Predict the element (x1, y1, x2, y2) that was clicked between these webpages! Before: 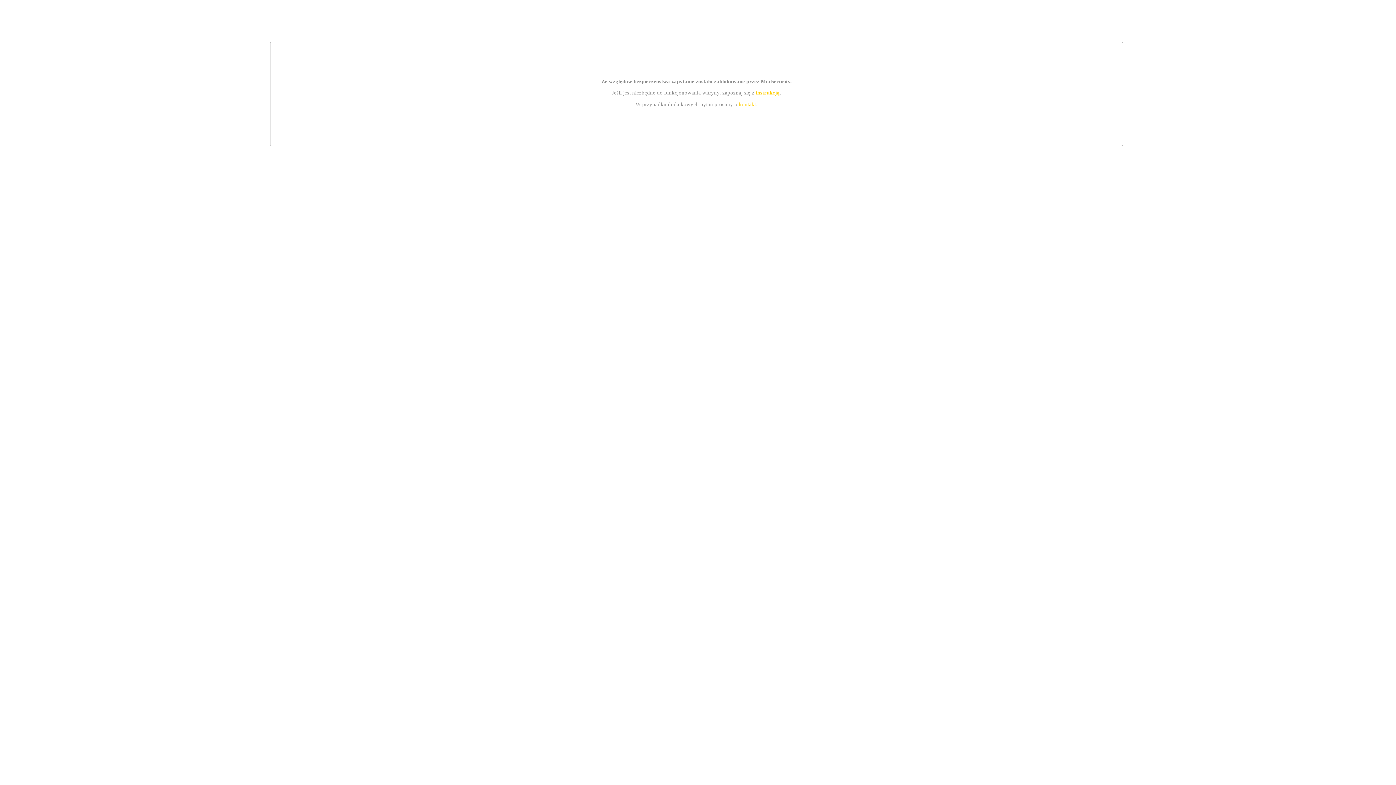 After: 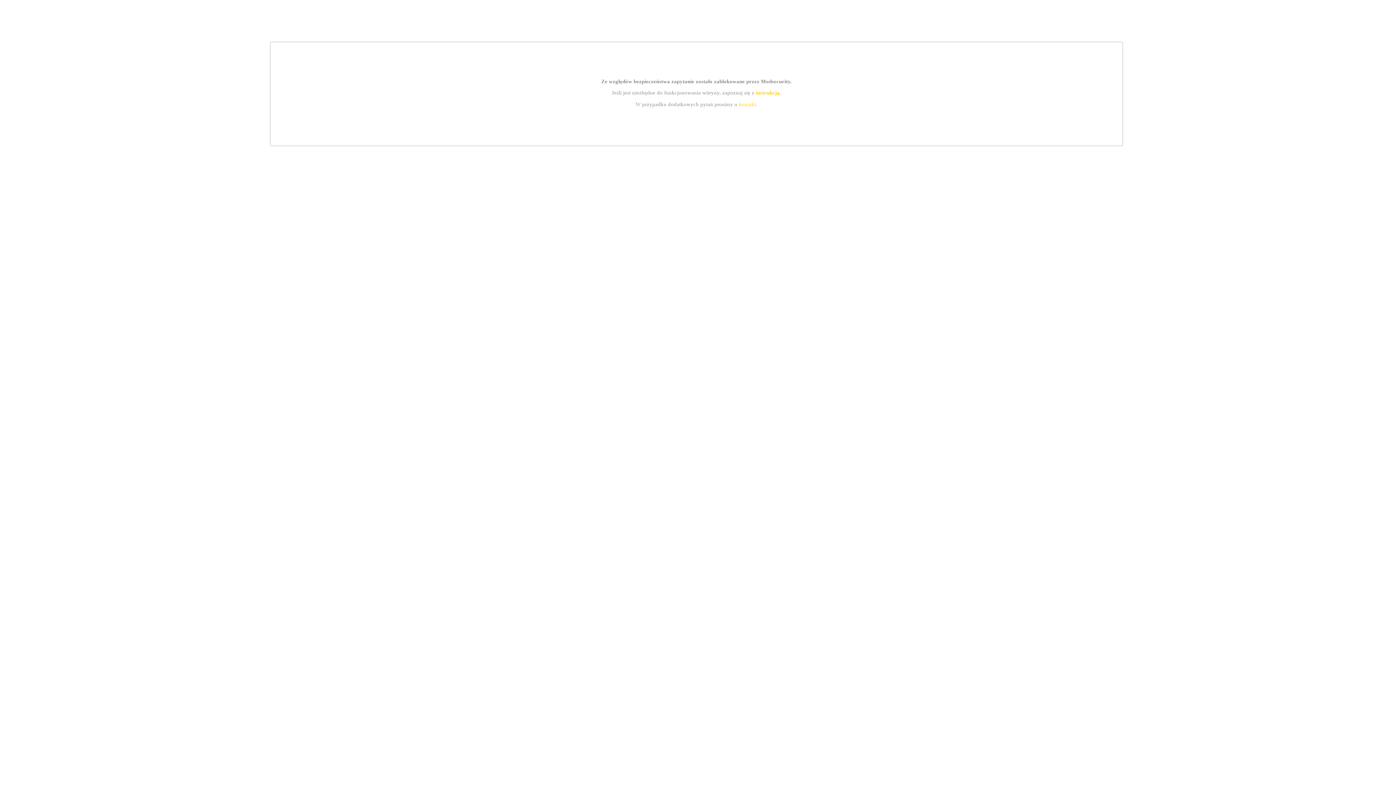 Action: bbox: (755, 89, 779, 95) label: instrukcją